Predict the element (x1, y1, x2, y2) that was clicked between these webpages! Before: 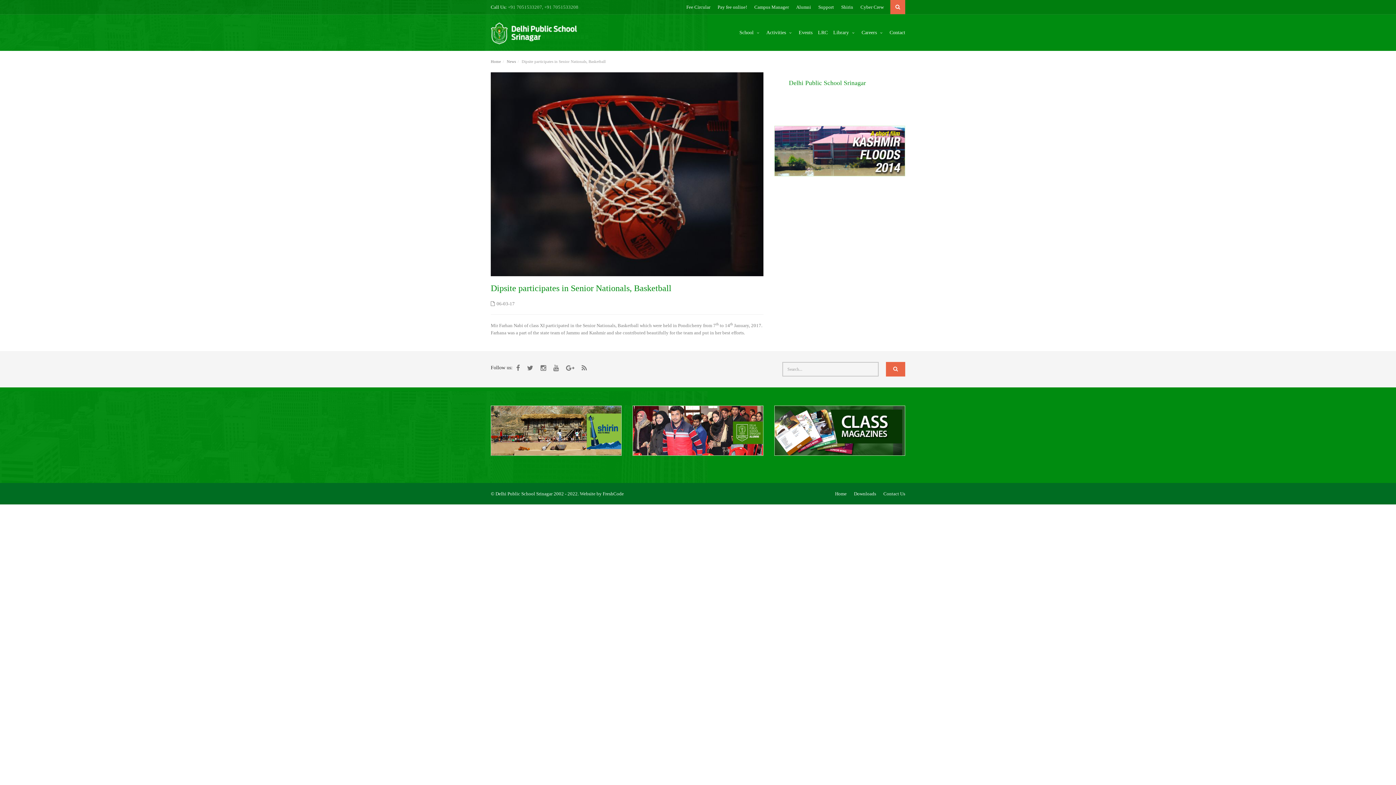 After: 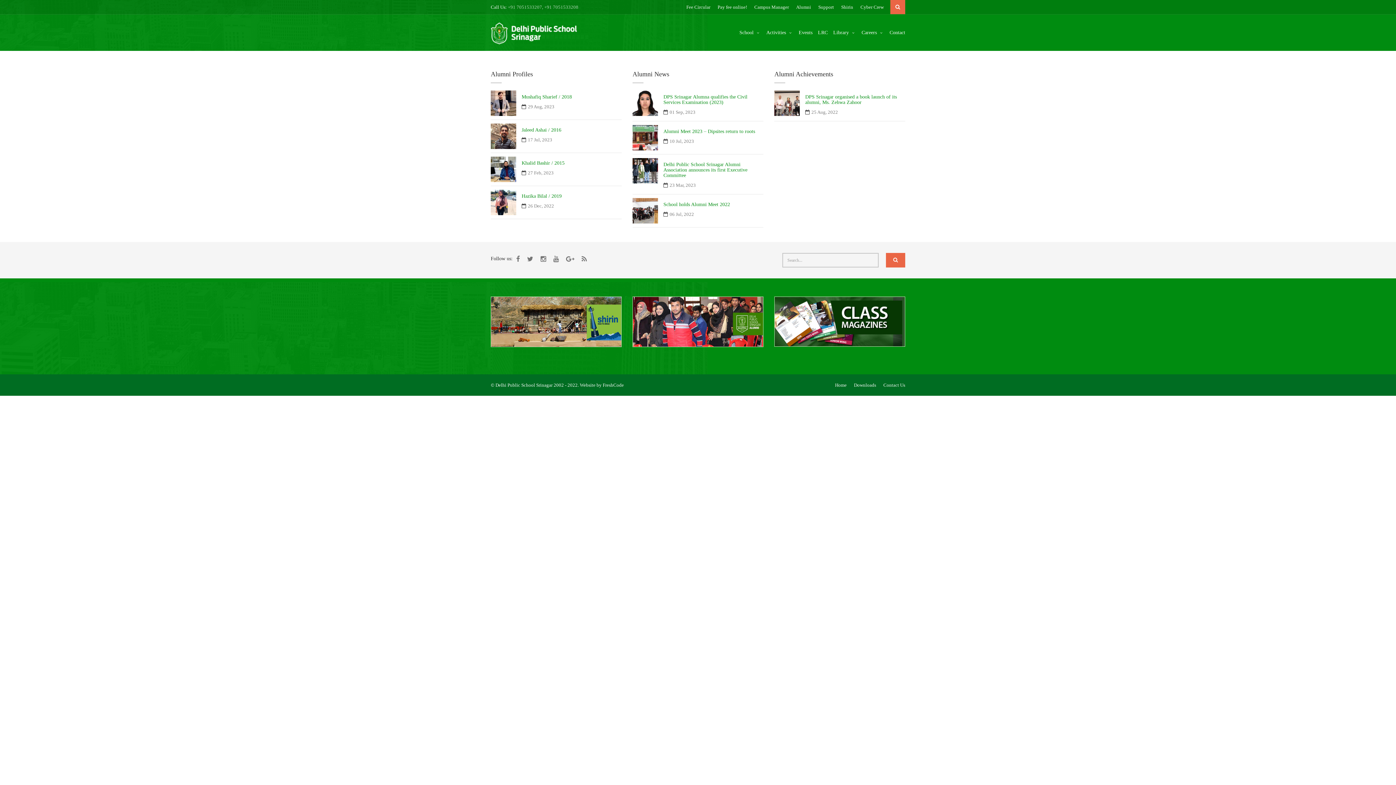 Action: bbox: (632, 476, 633, 481)